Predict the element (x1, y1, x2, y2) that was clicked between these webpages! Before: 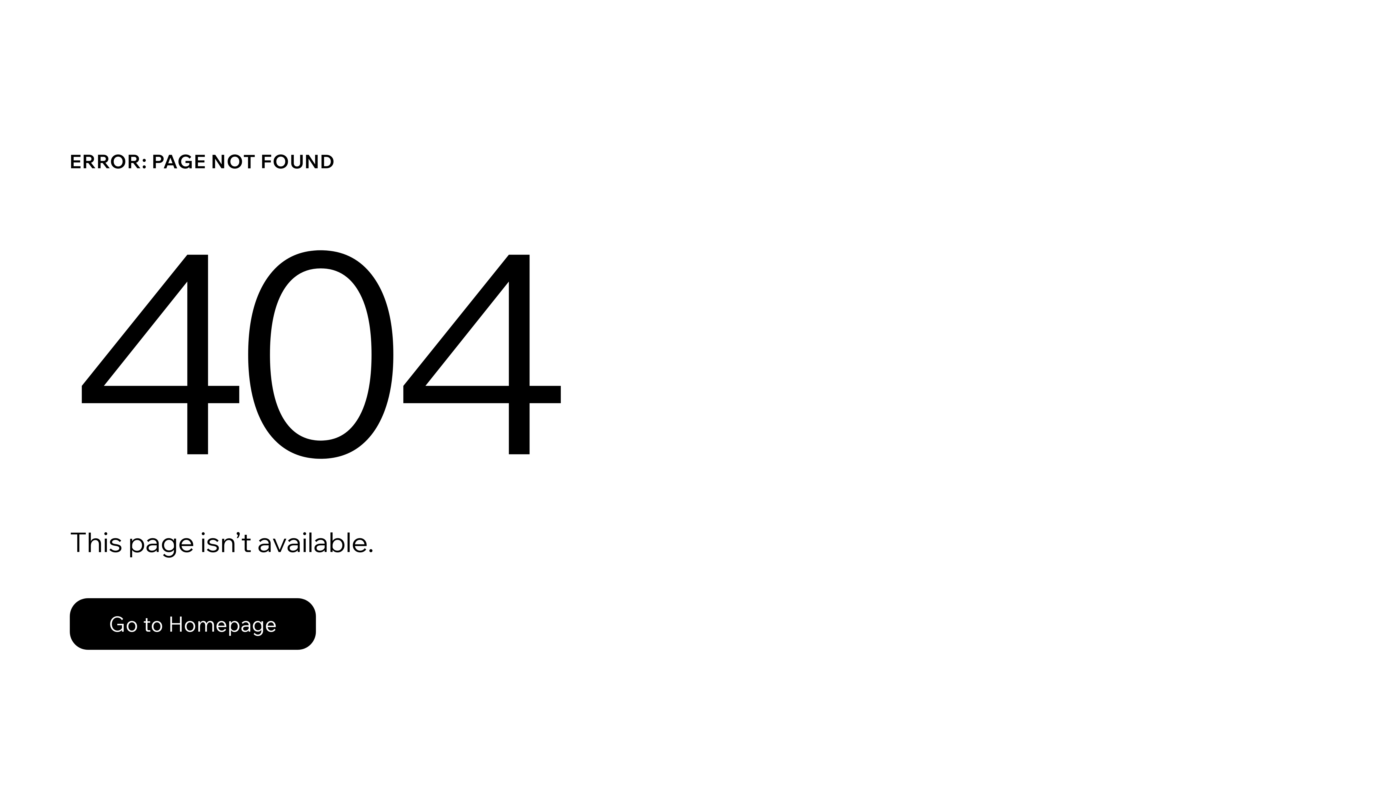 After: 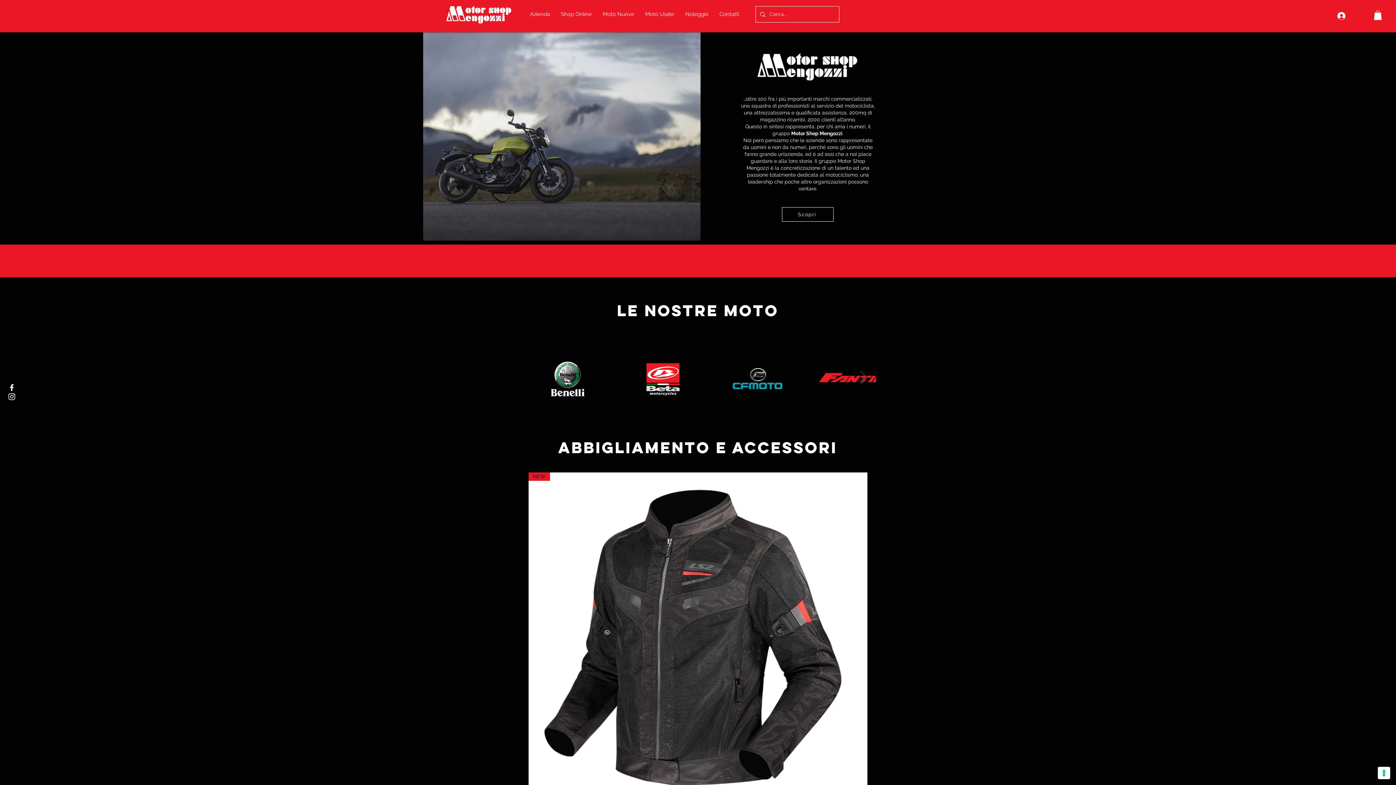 Action: label: Go to Homepage bbox: (69, 598, 316, 650)